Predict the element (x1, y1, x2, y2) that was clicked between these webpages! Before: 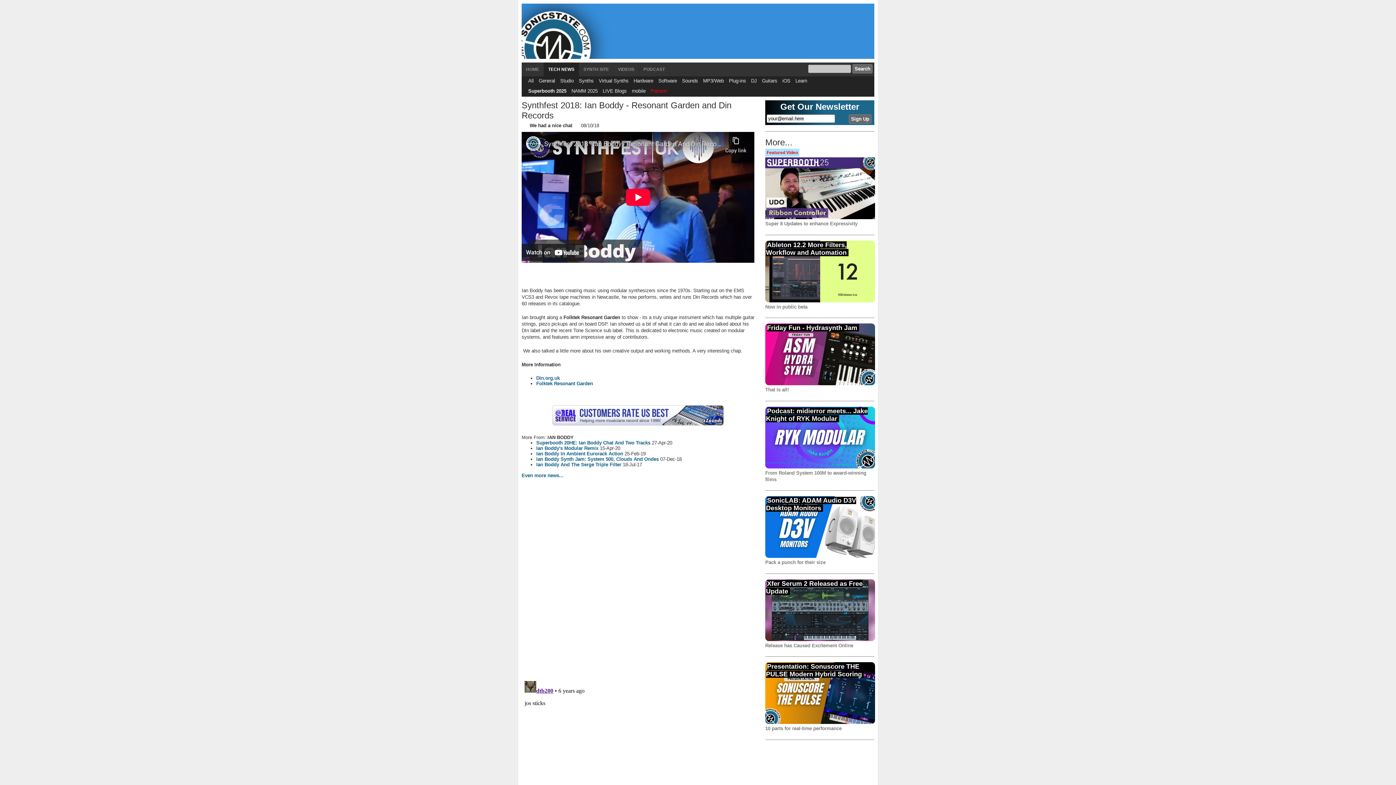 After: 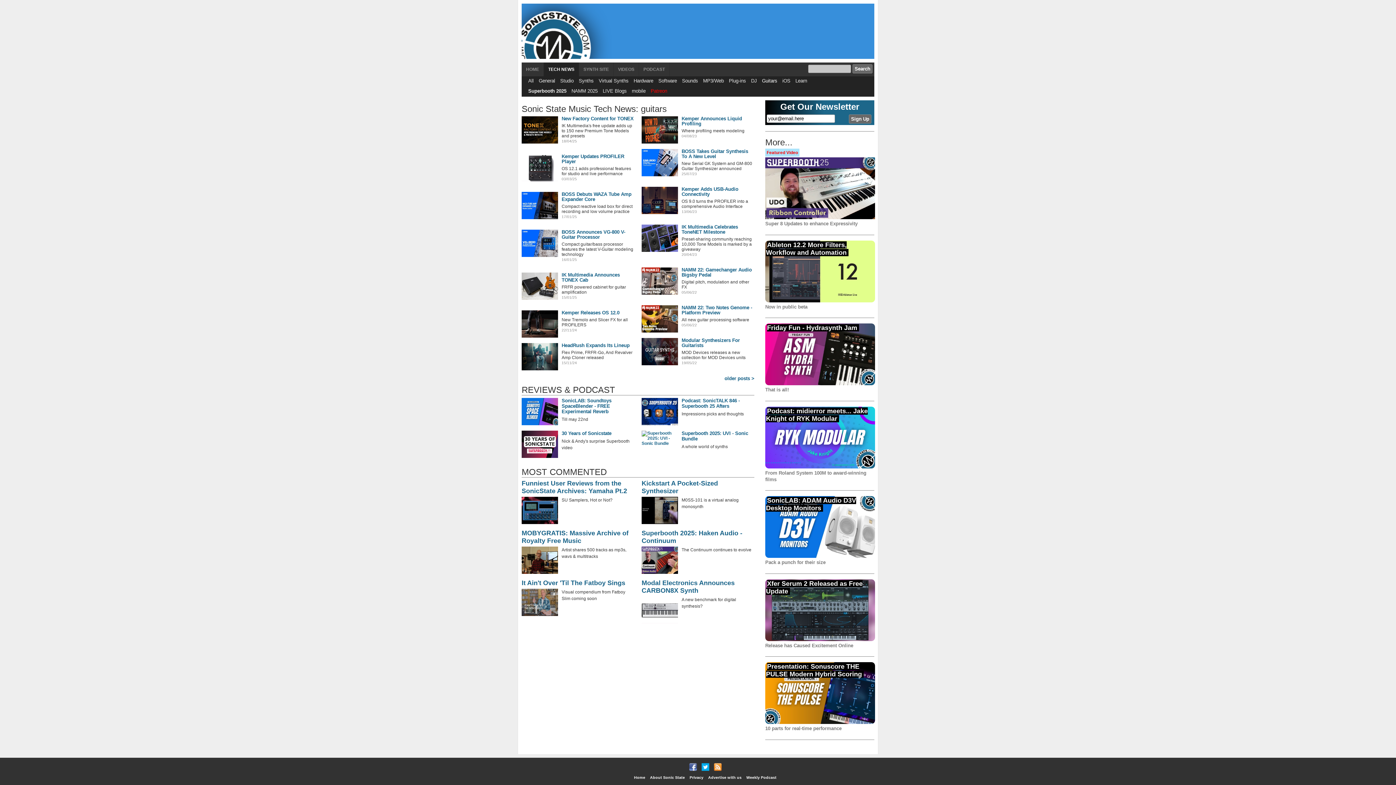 Action: label: Guitars bbox: (762, 78, 777, 83)